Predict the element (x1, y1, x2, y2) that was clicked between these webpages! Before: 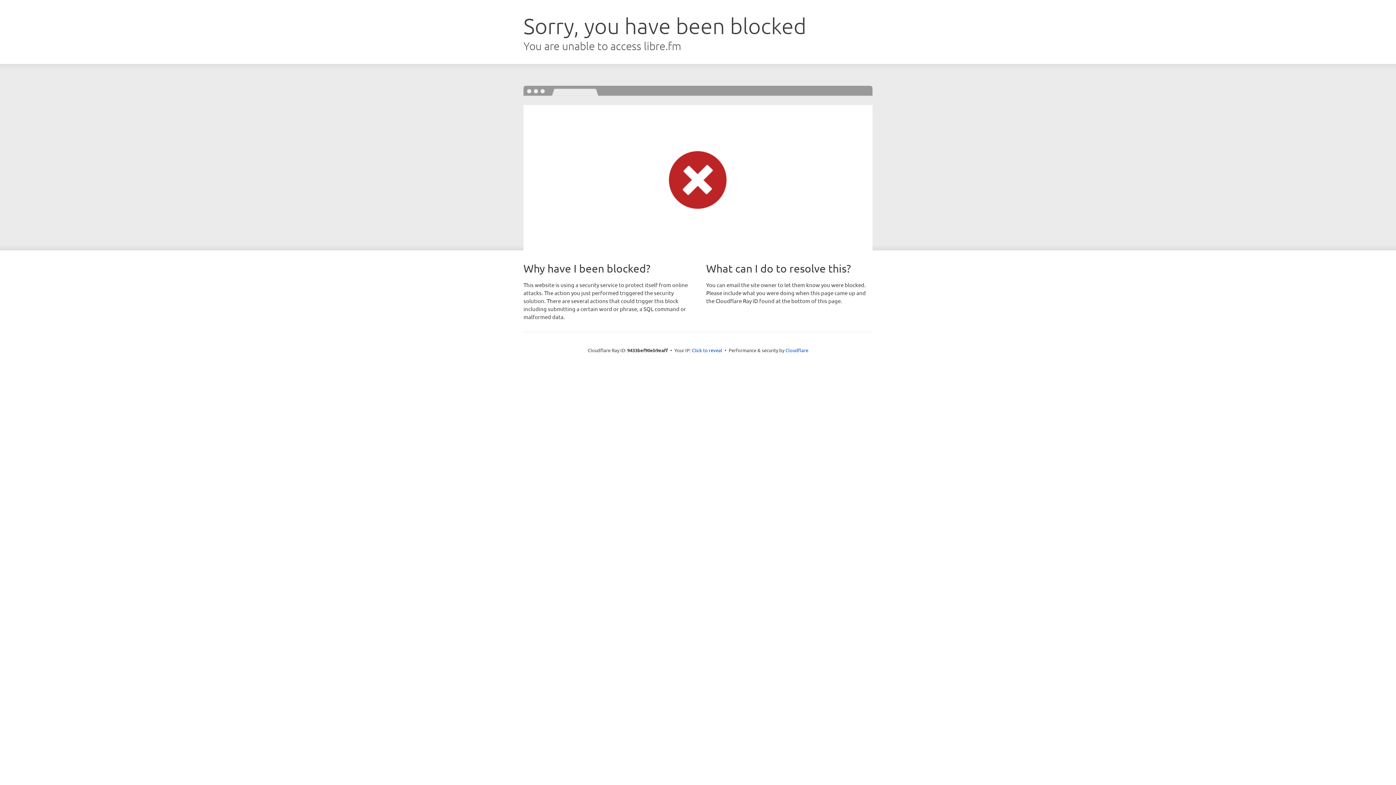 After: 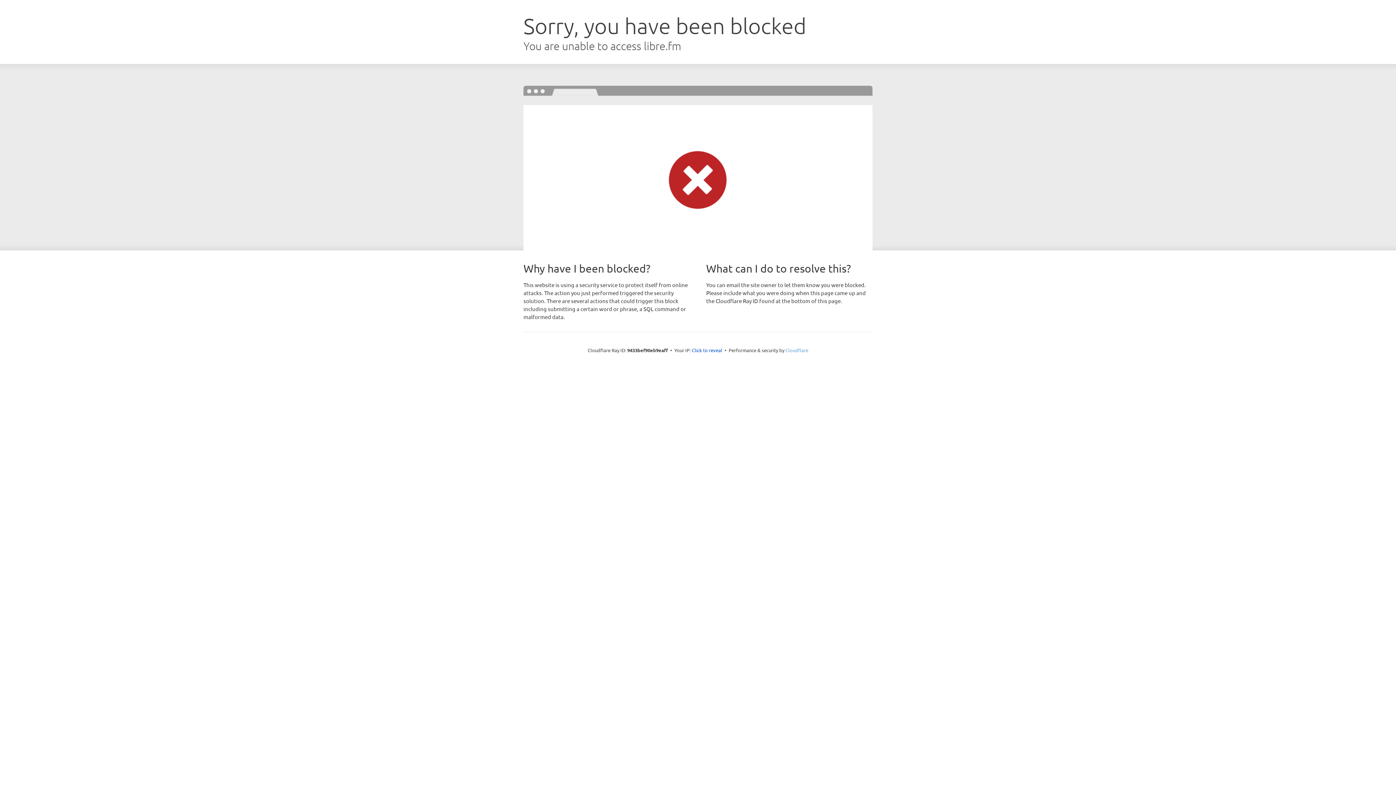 Action: label: Cloudflare bbox: (785, 347, 808, 353)